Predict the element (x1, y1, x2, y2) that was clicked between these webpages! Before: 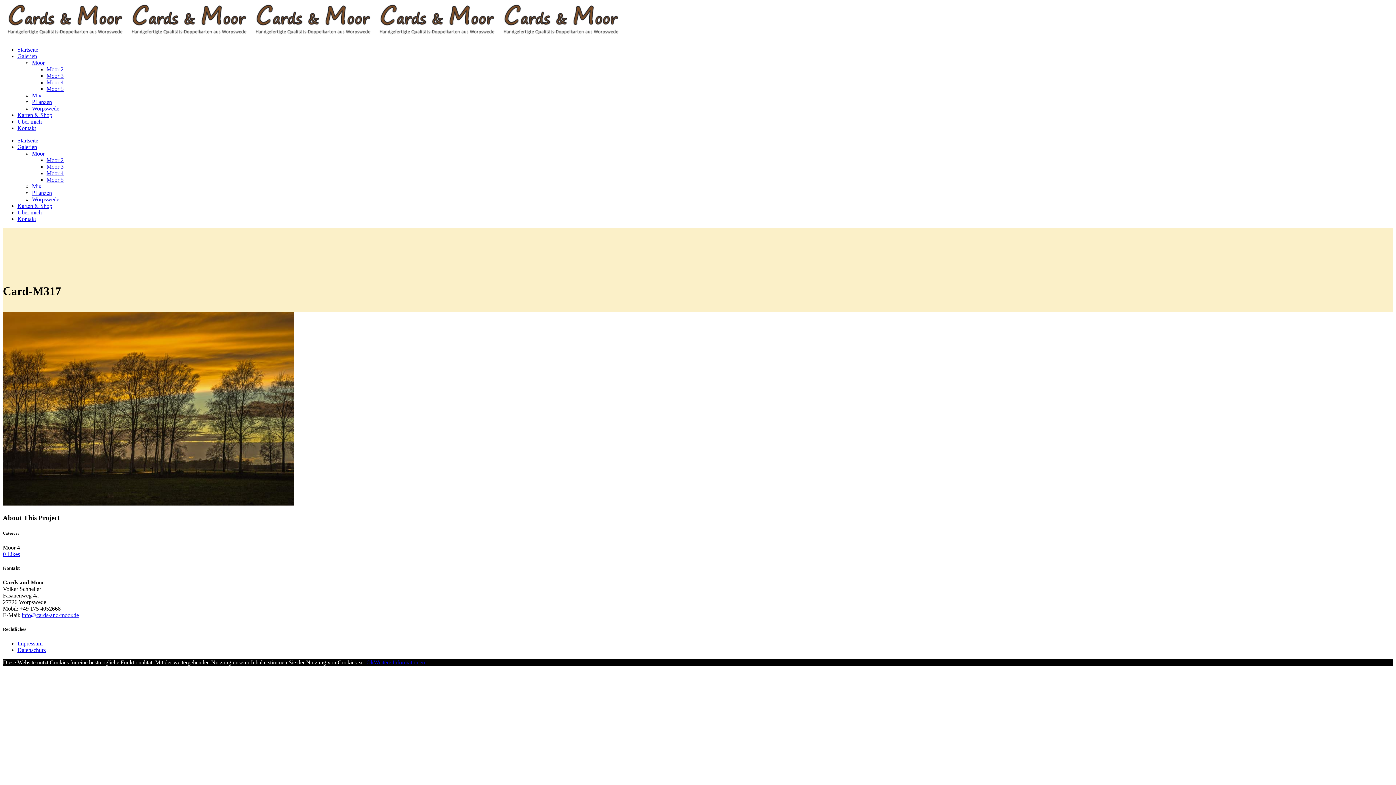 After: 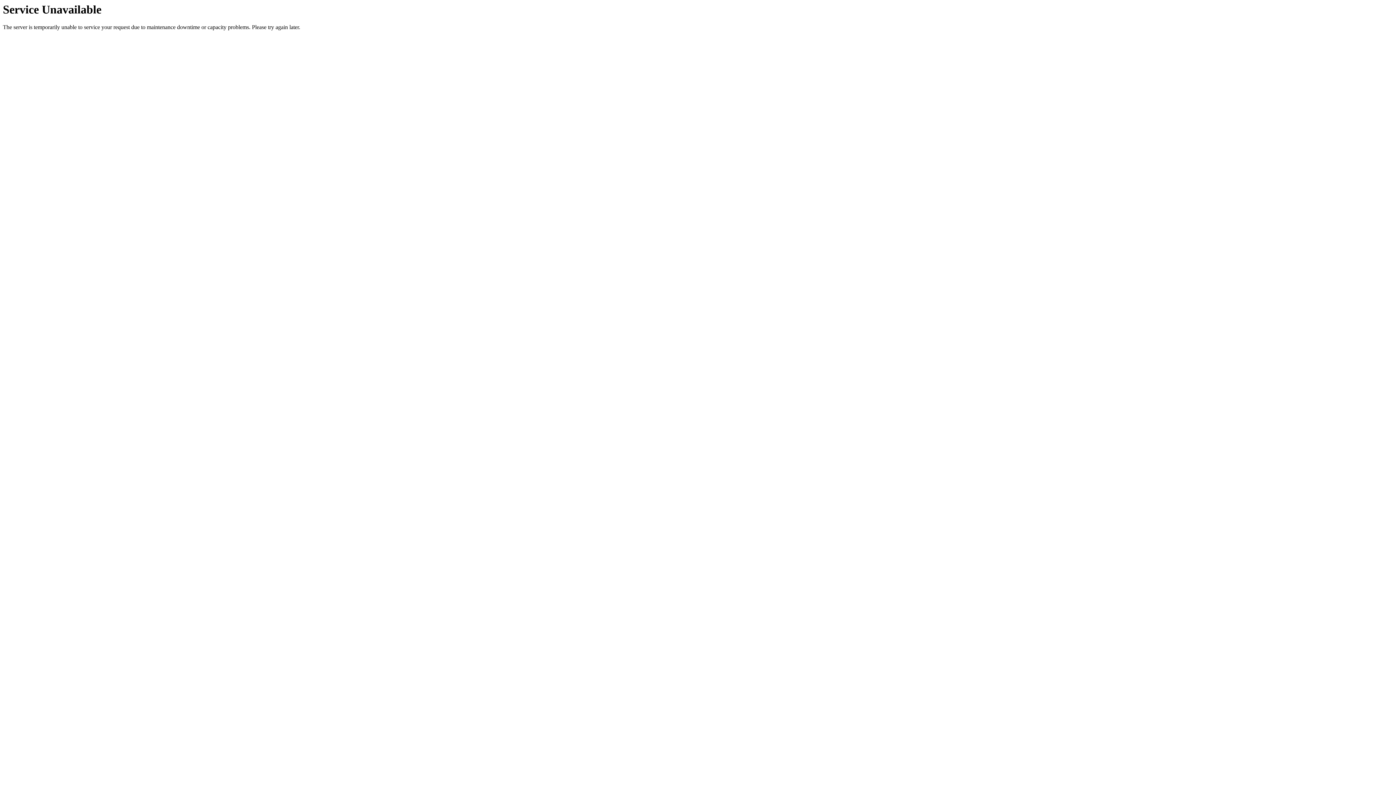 Action: bbox: (17, 202, 52, 209) label: Karten & Shop